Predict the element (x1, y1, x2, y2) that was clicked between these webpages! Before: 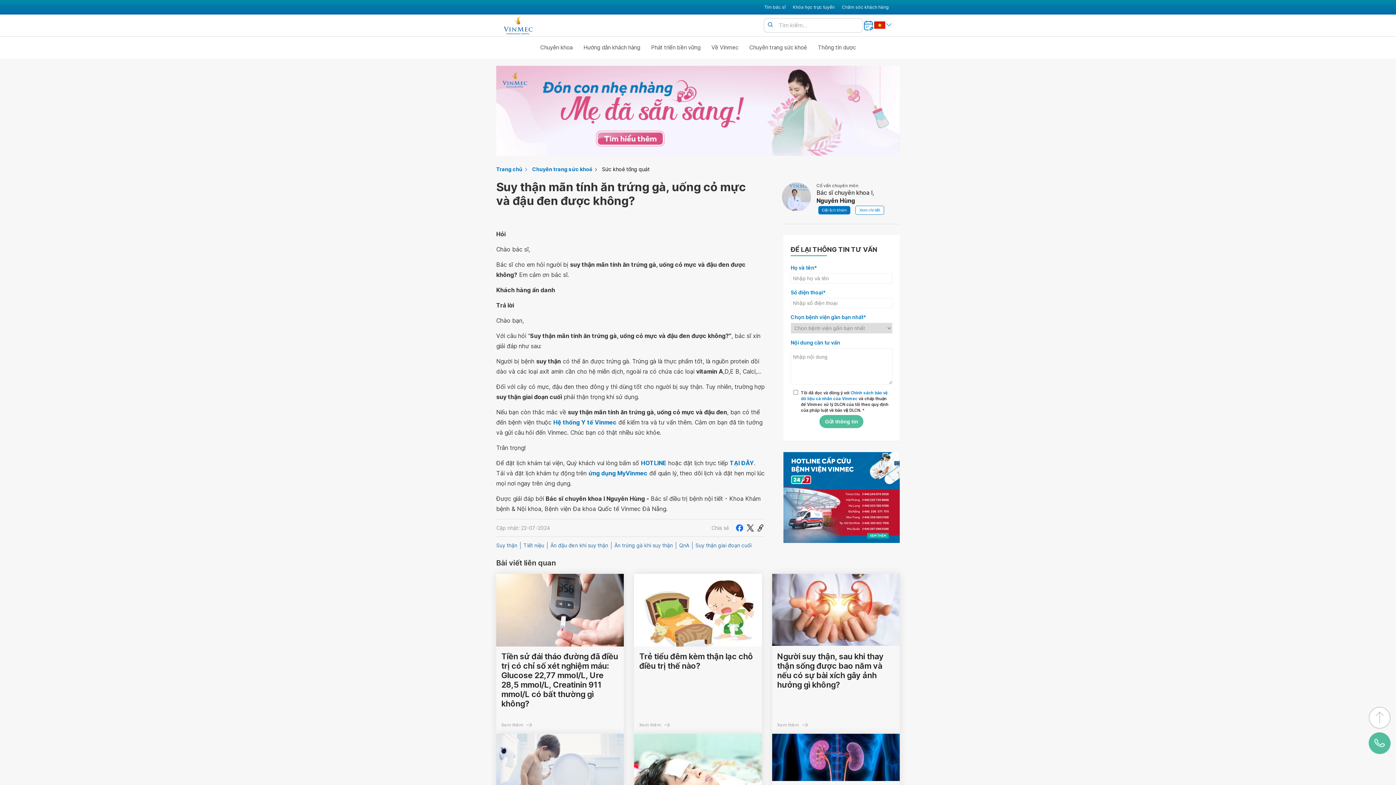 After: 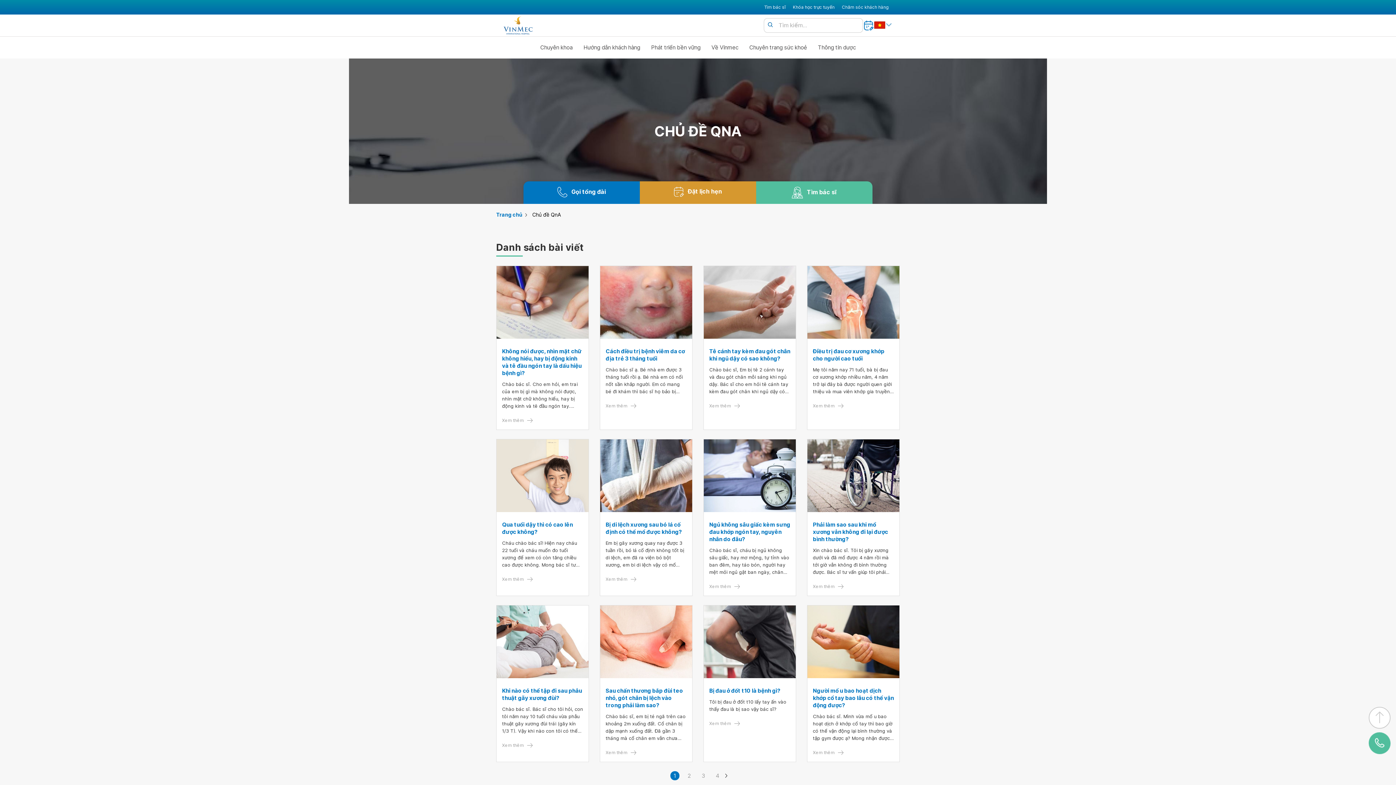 Action: label: QnA bbox: (679, 542, 689, 549)